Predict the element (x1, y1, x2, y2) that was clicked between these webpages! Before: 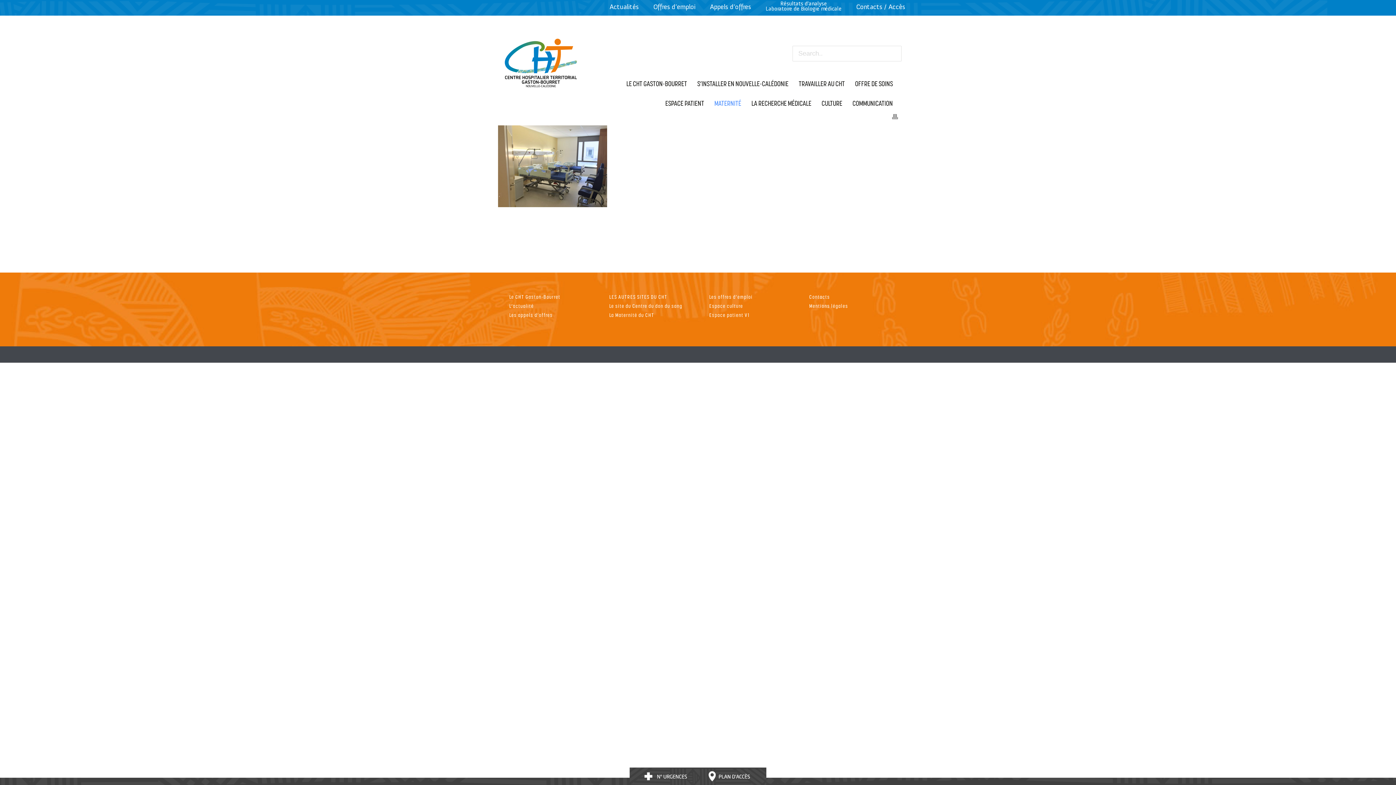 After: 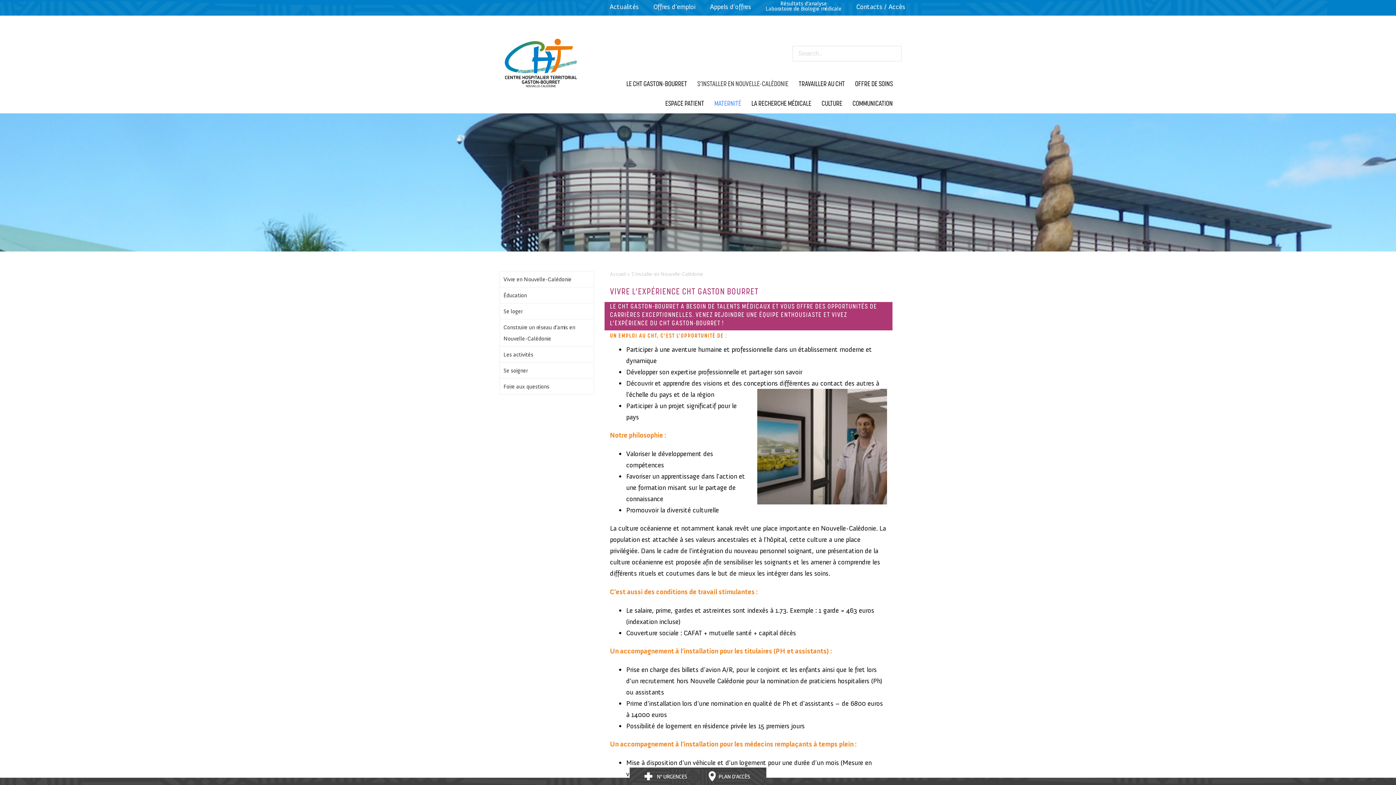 Action: label: S’INSTALLER EN NOUVELLE-CALÉDONIE bbox: (692, 73, 793, 93)